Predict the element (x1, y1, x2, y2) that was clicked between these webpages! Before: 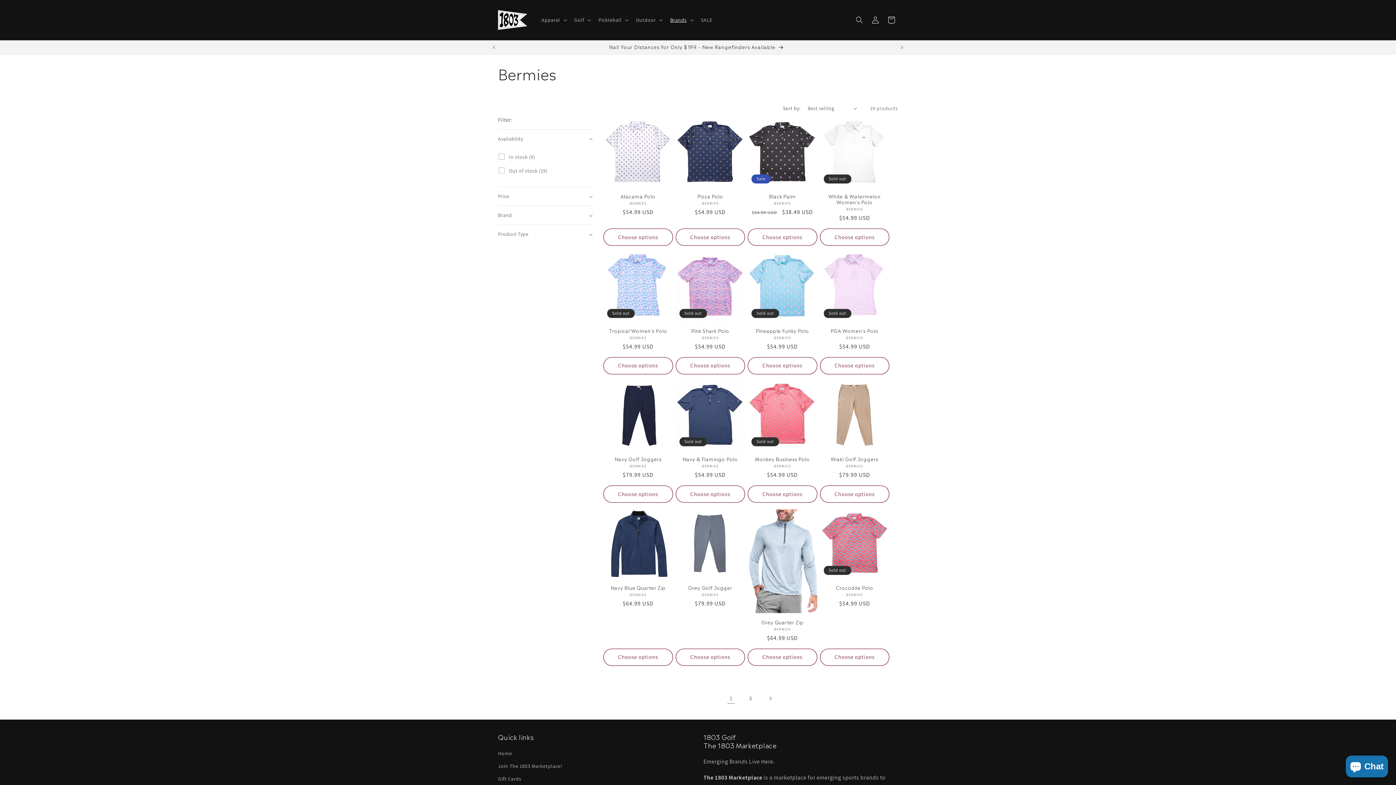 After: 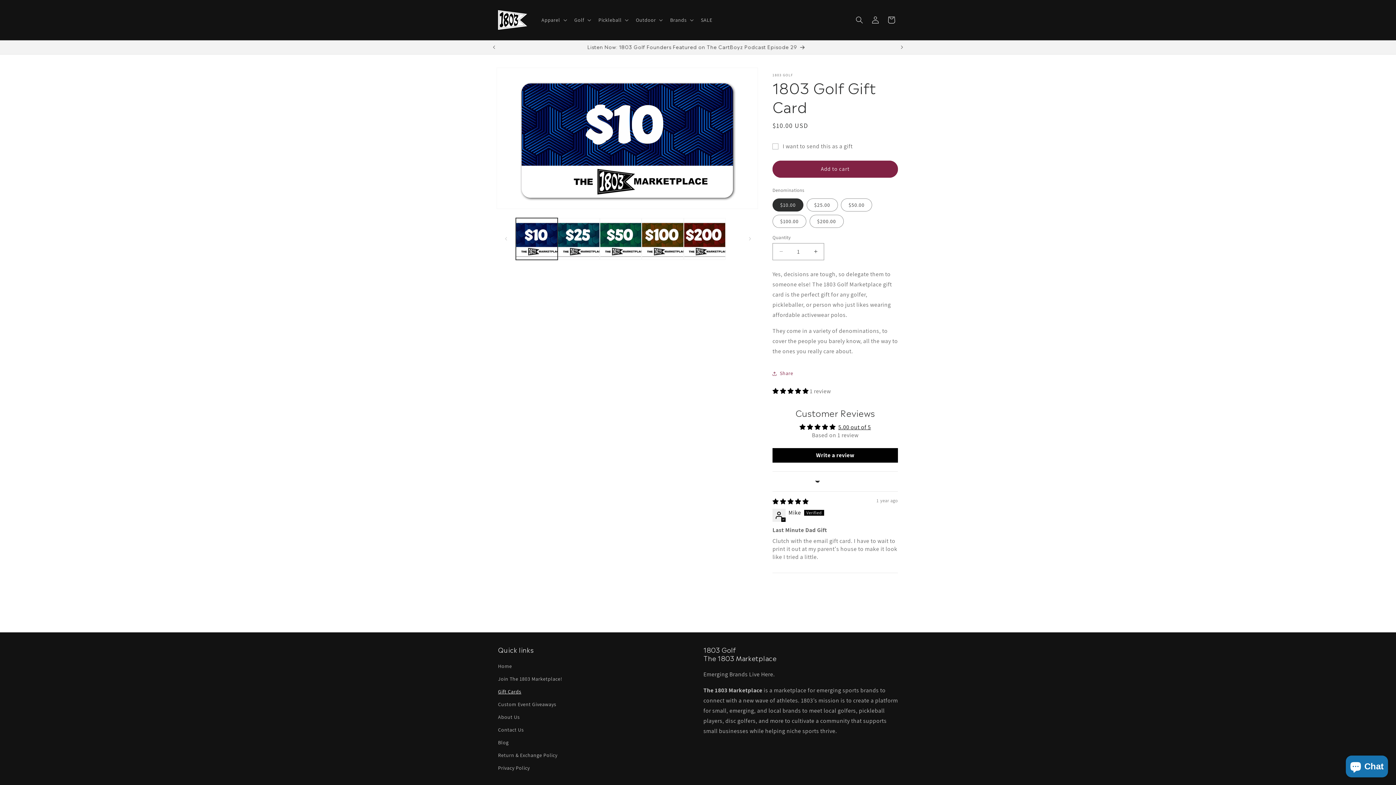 Action: label: Gift Cards bbox: (498, 773, 521, 785)